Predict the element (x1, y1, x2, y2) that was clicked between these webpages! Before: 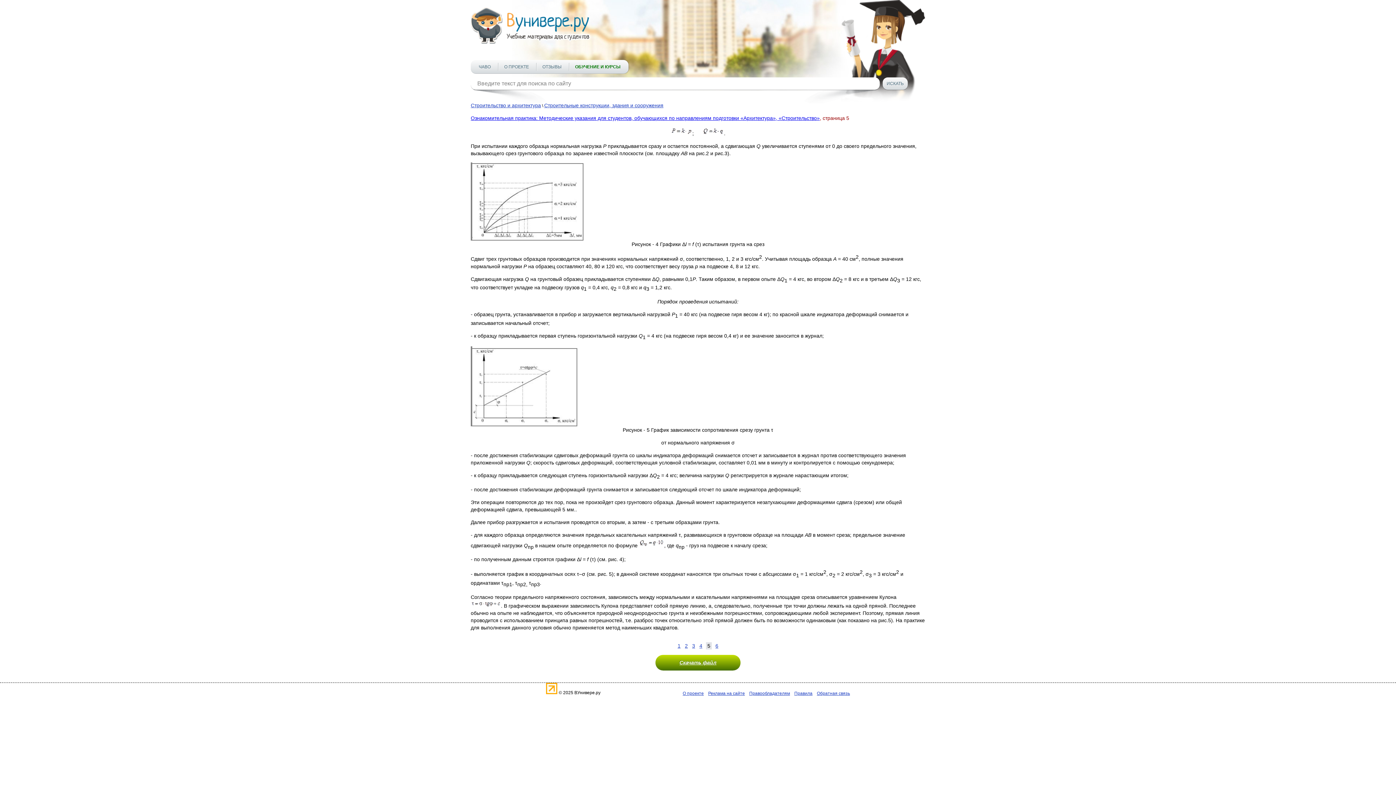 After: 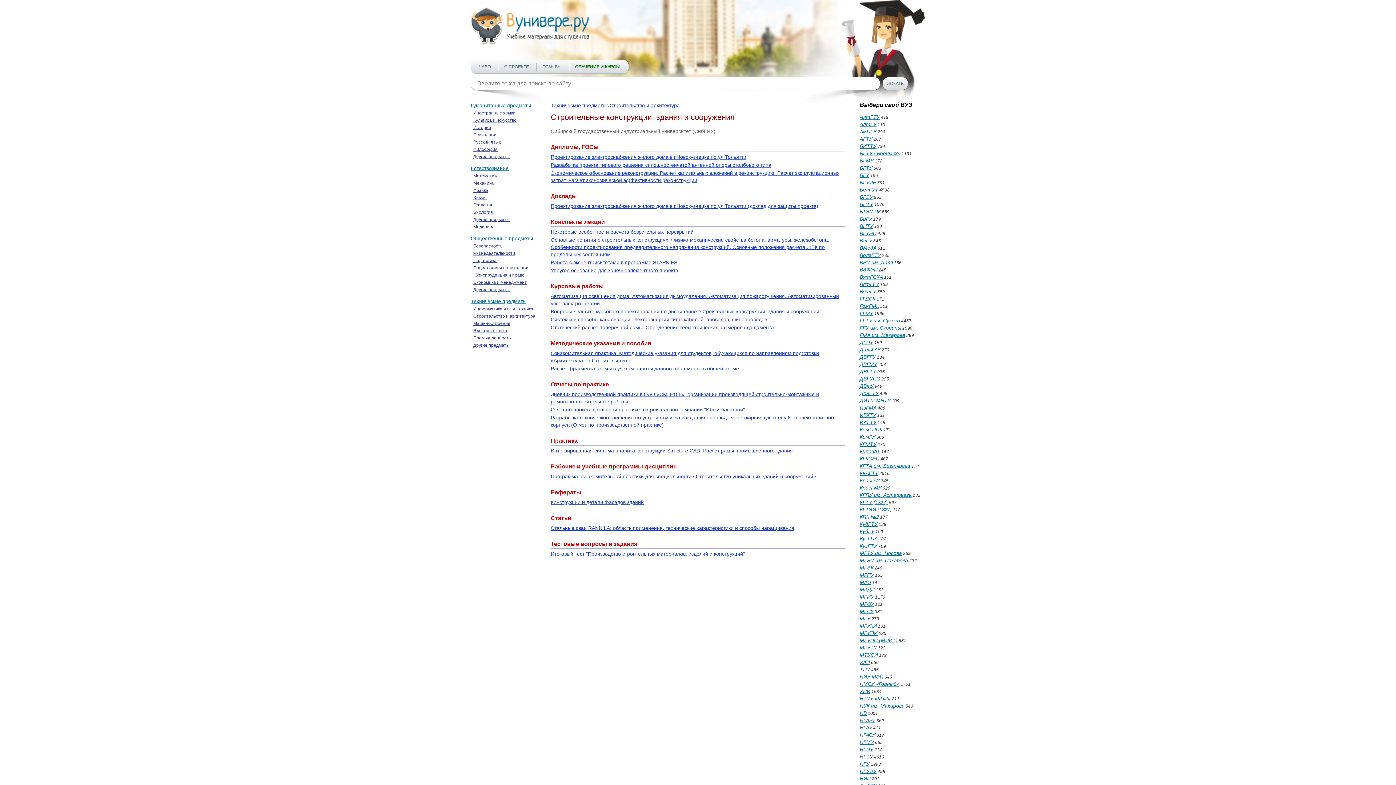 Action: bbox: (544, 102, 663, 108) label: Строительные конструкции, здания и сооружения